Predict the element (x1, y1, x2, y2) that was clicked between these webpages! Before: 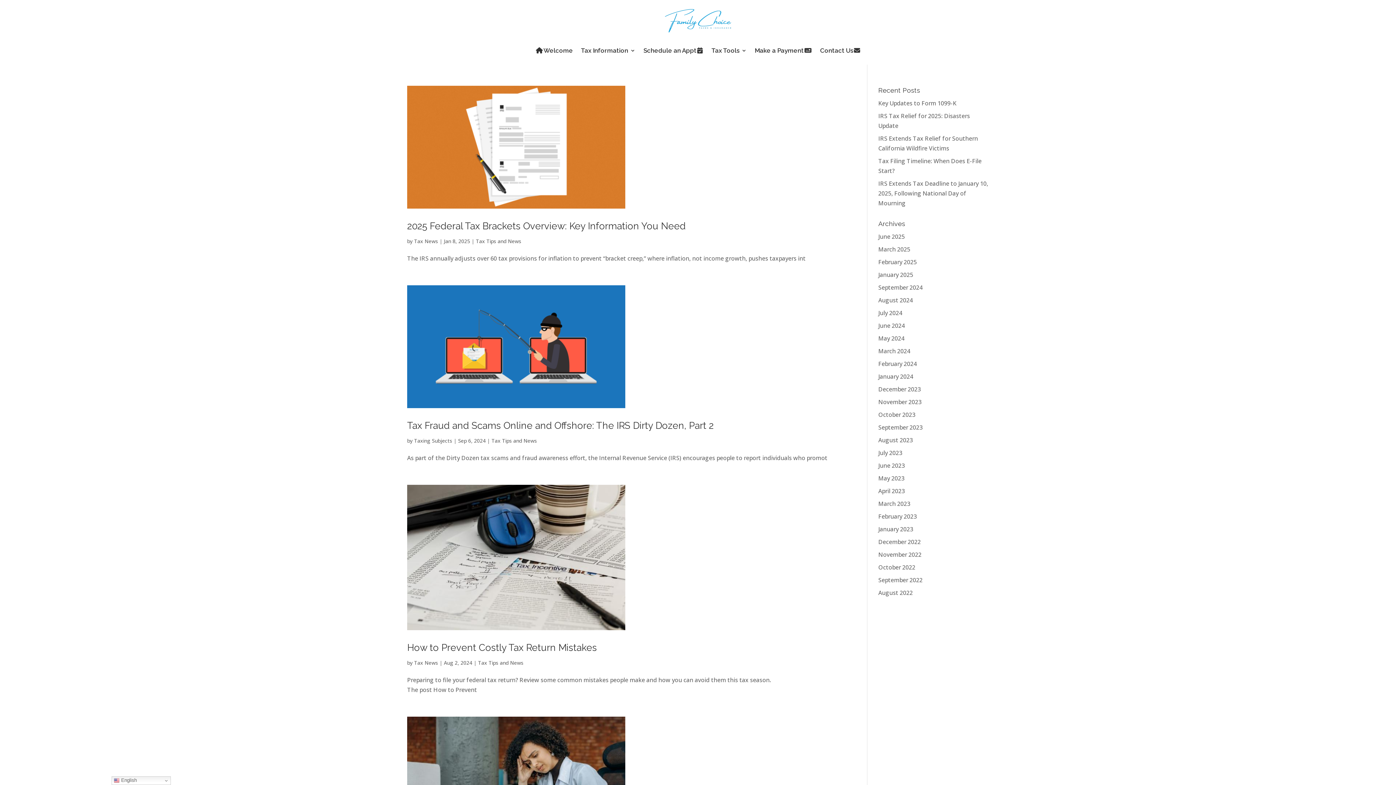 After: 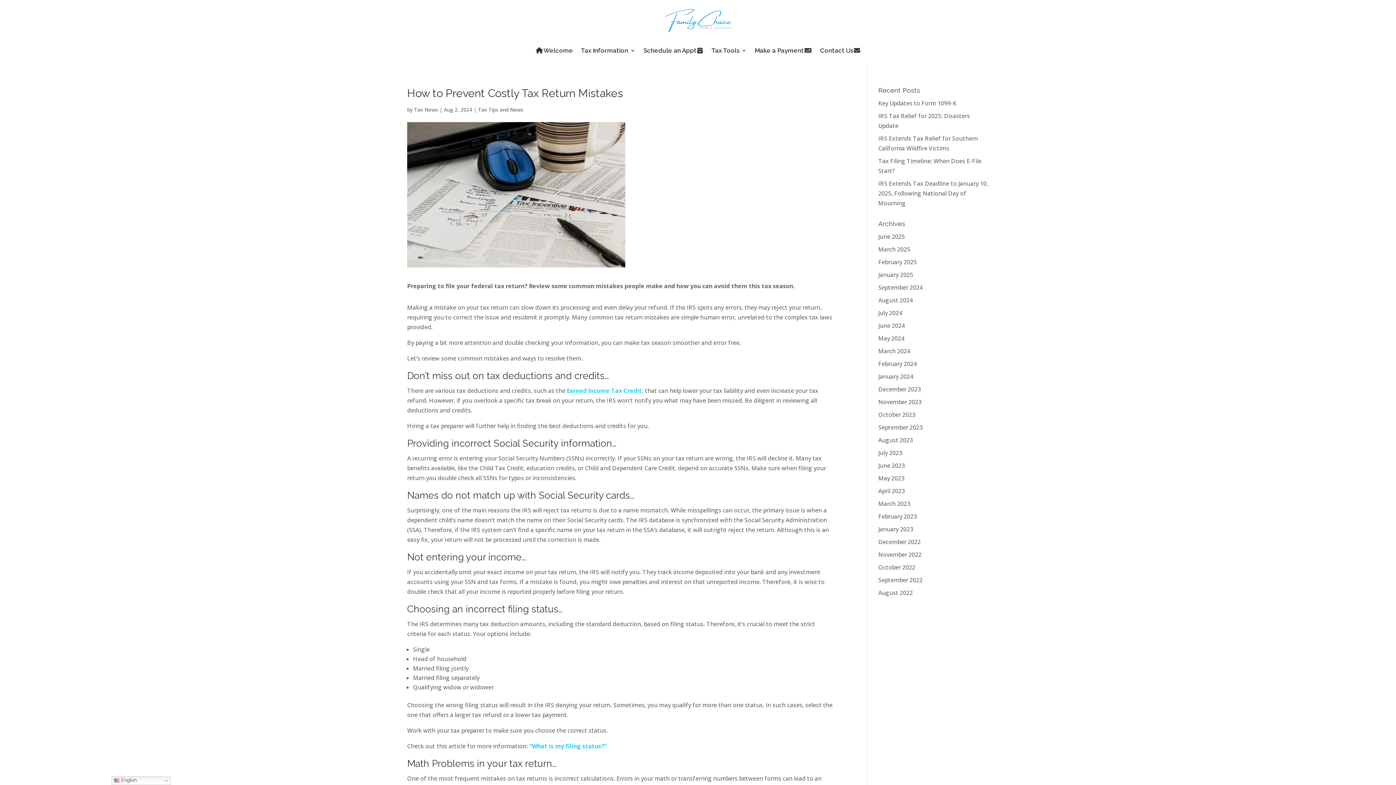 Action: bbox: (407, 485, 835, 630)